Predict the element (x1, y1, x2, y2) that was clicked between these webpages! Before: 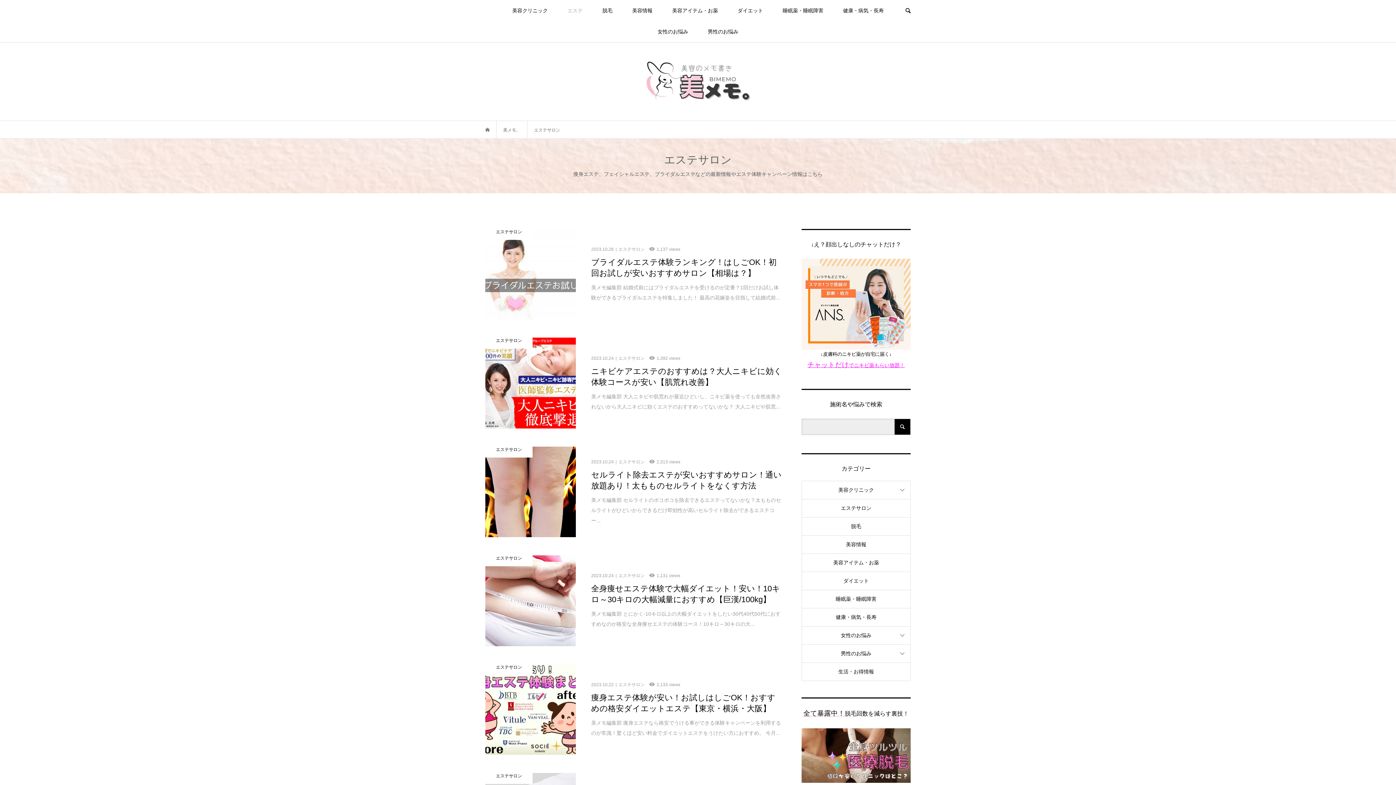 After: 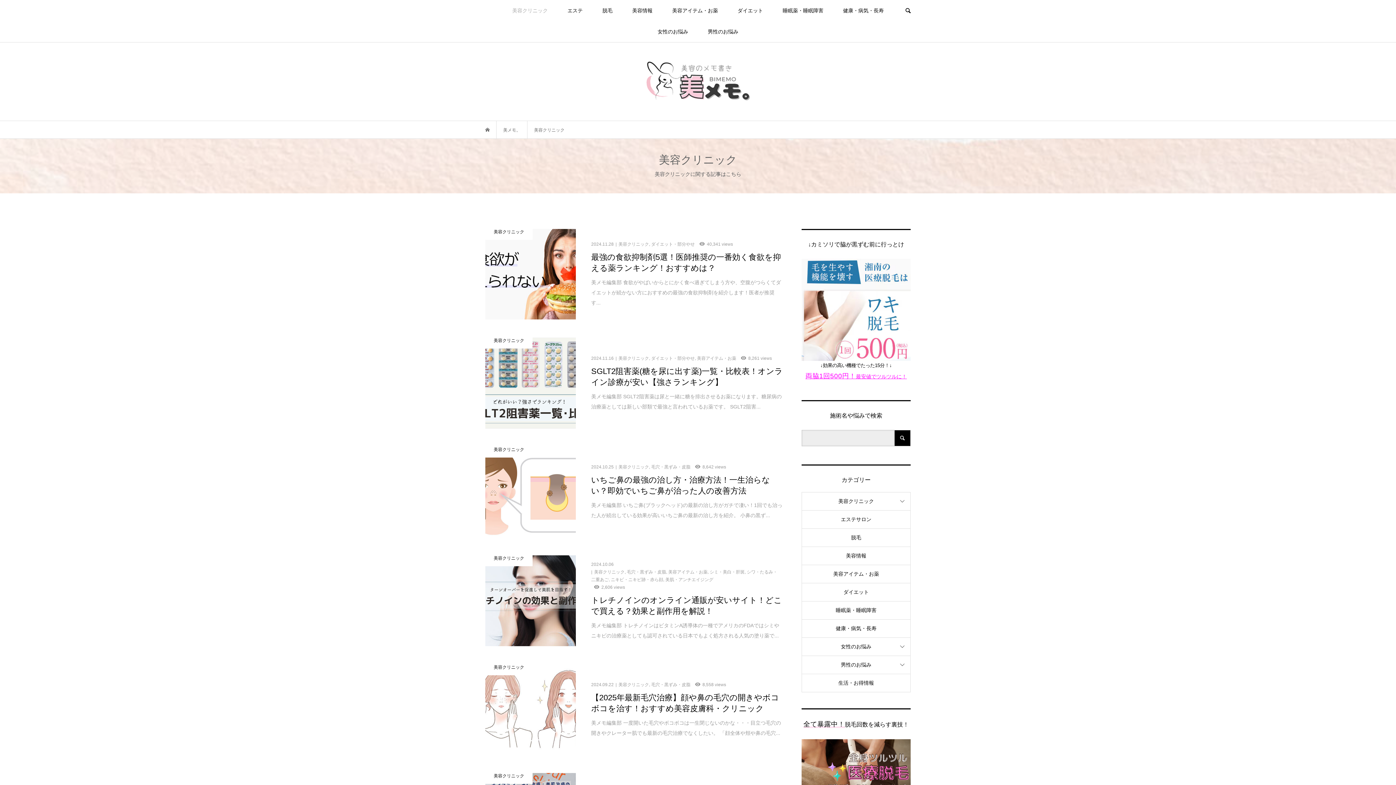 Action: bbox: (503, 0, 557, 21) label: 美容クリニック